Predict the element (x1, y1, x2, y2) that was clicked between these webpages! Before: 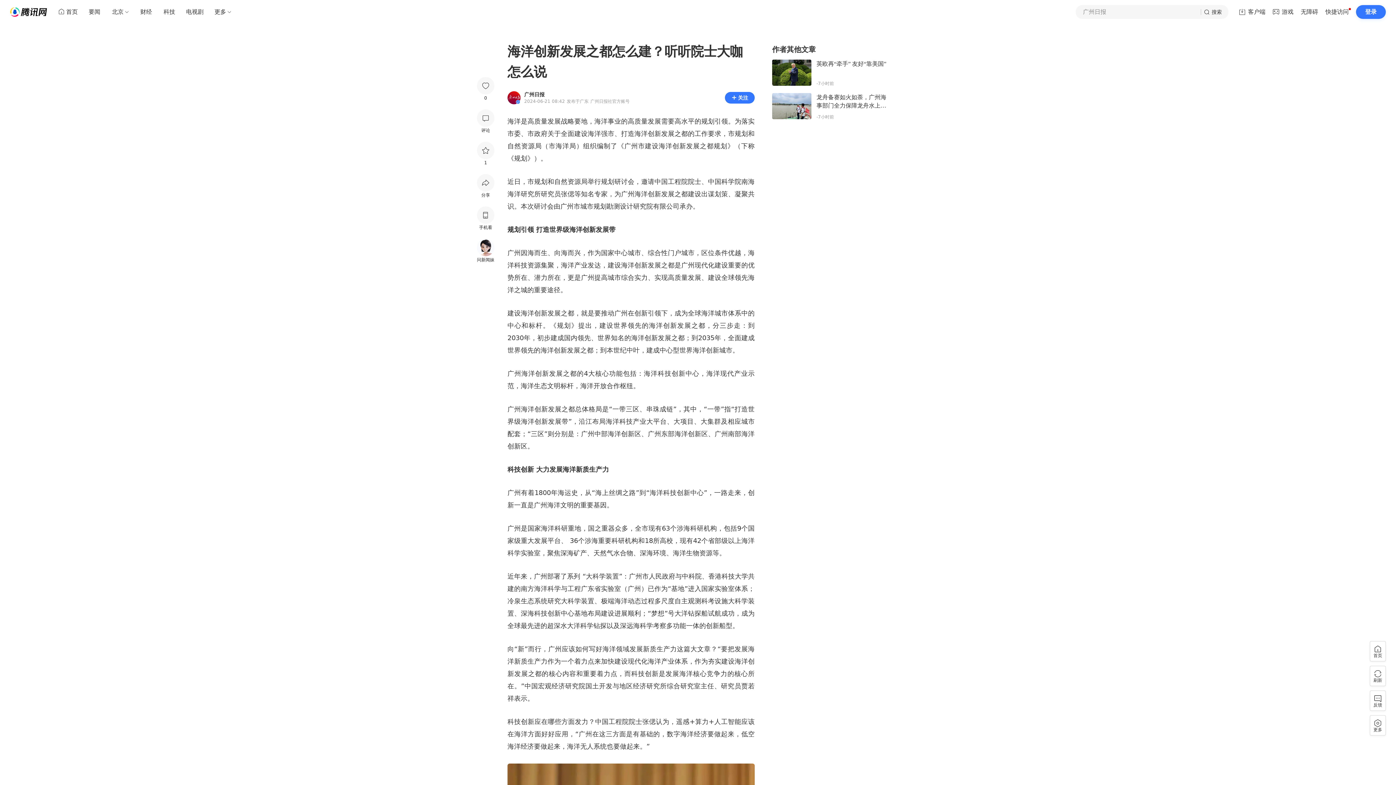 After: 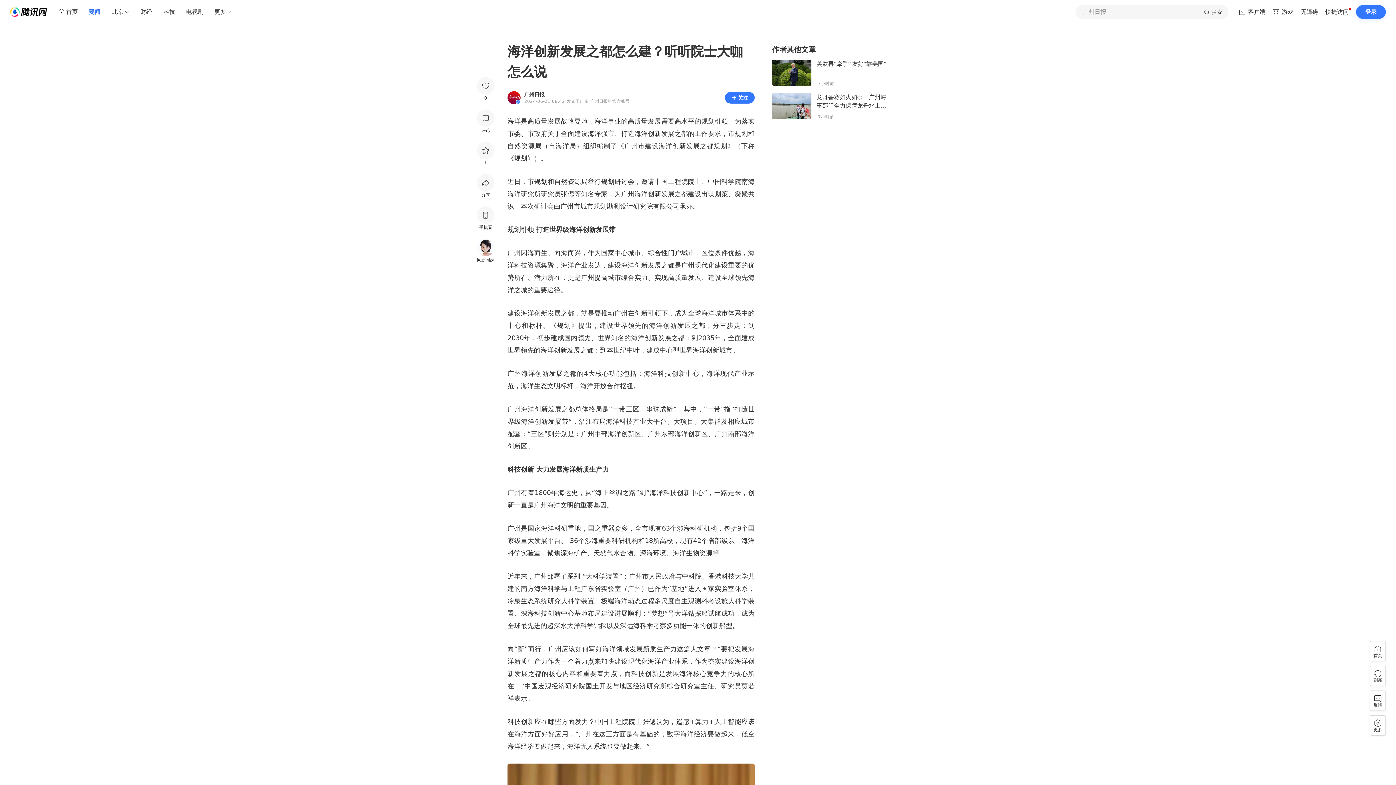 Action: label: 要闻 bbox: (82, 5, 106, 18)